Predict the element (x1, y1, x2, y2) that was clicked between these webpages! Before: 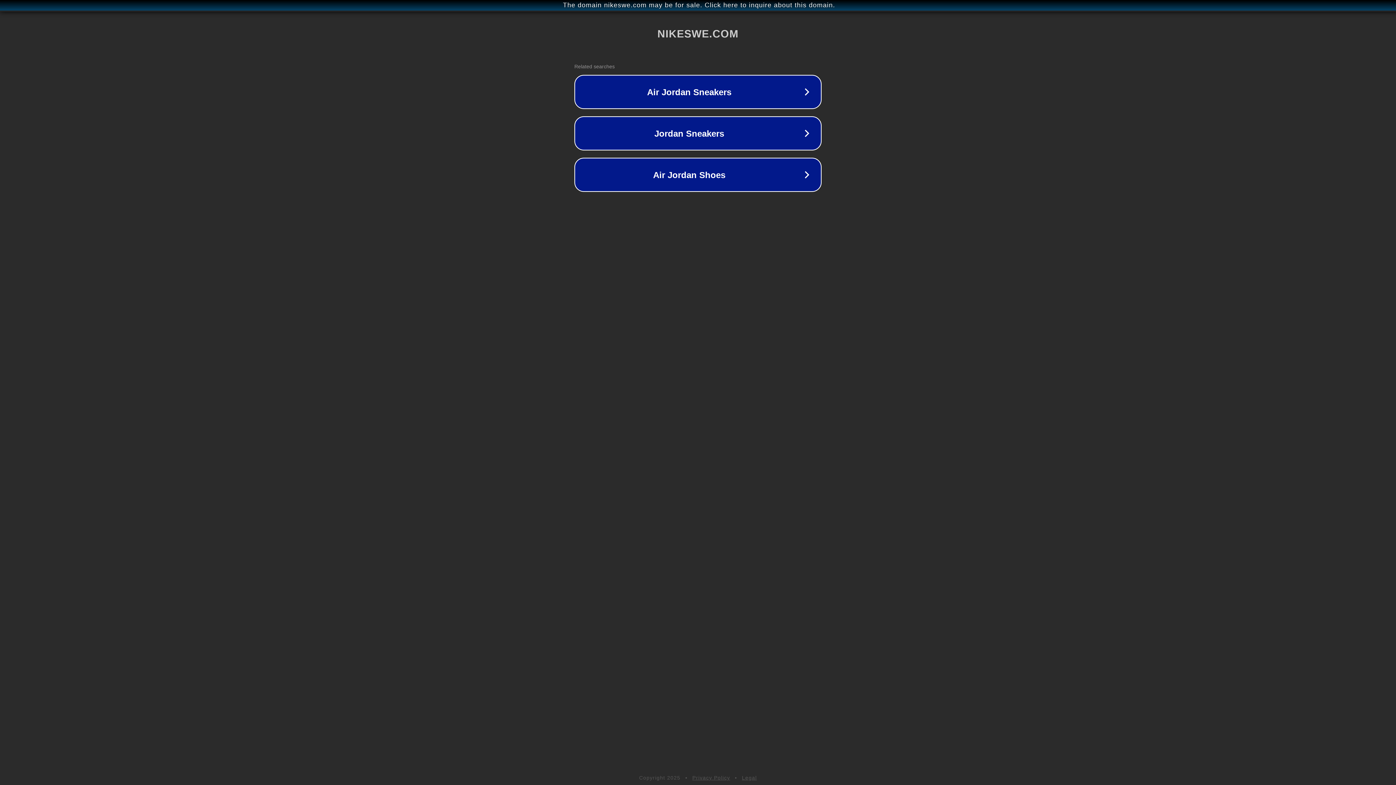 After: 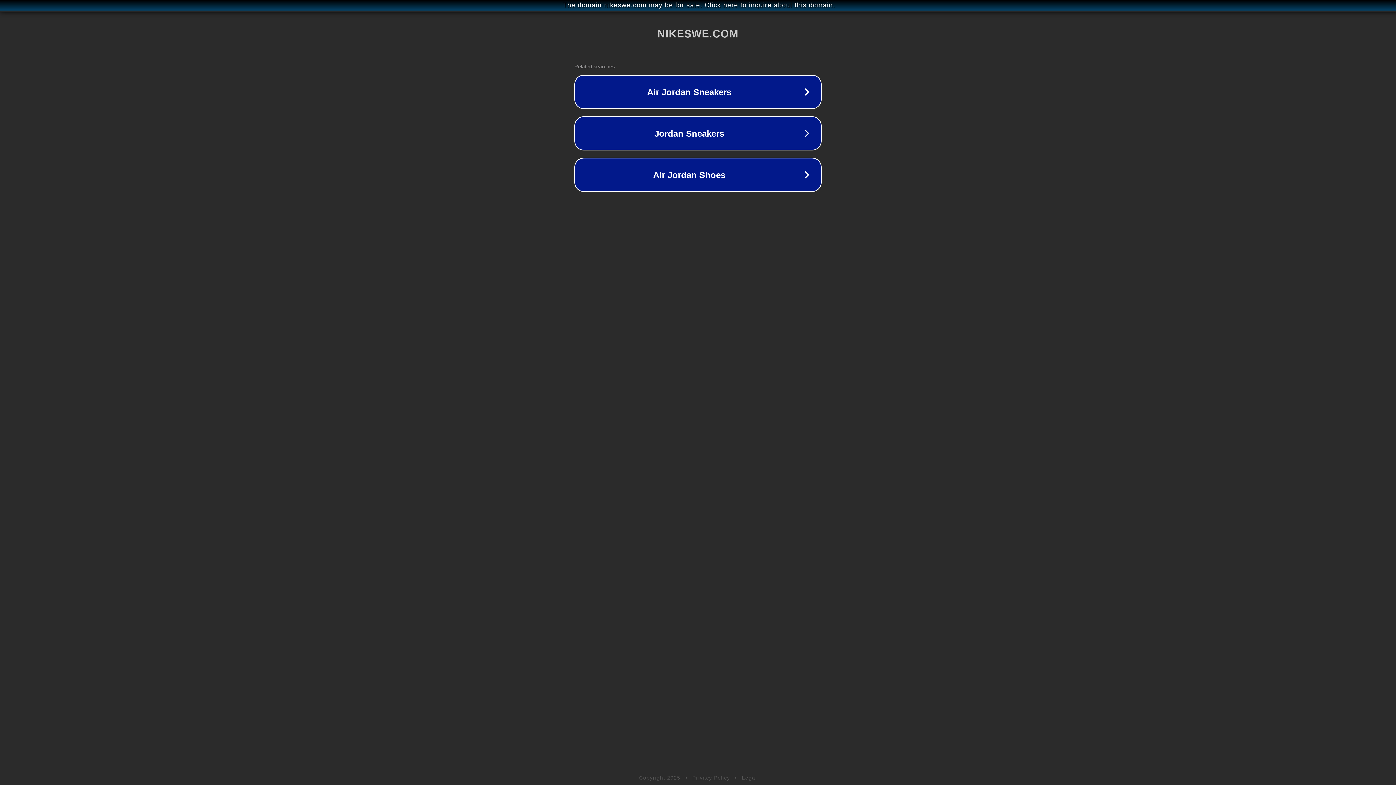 Action: label: Legal bbox: (742, 775, 757, 781)